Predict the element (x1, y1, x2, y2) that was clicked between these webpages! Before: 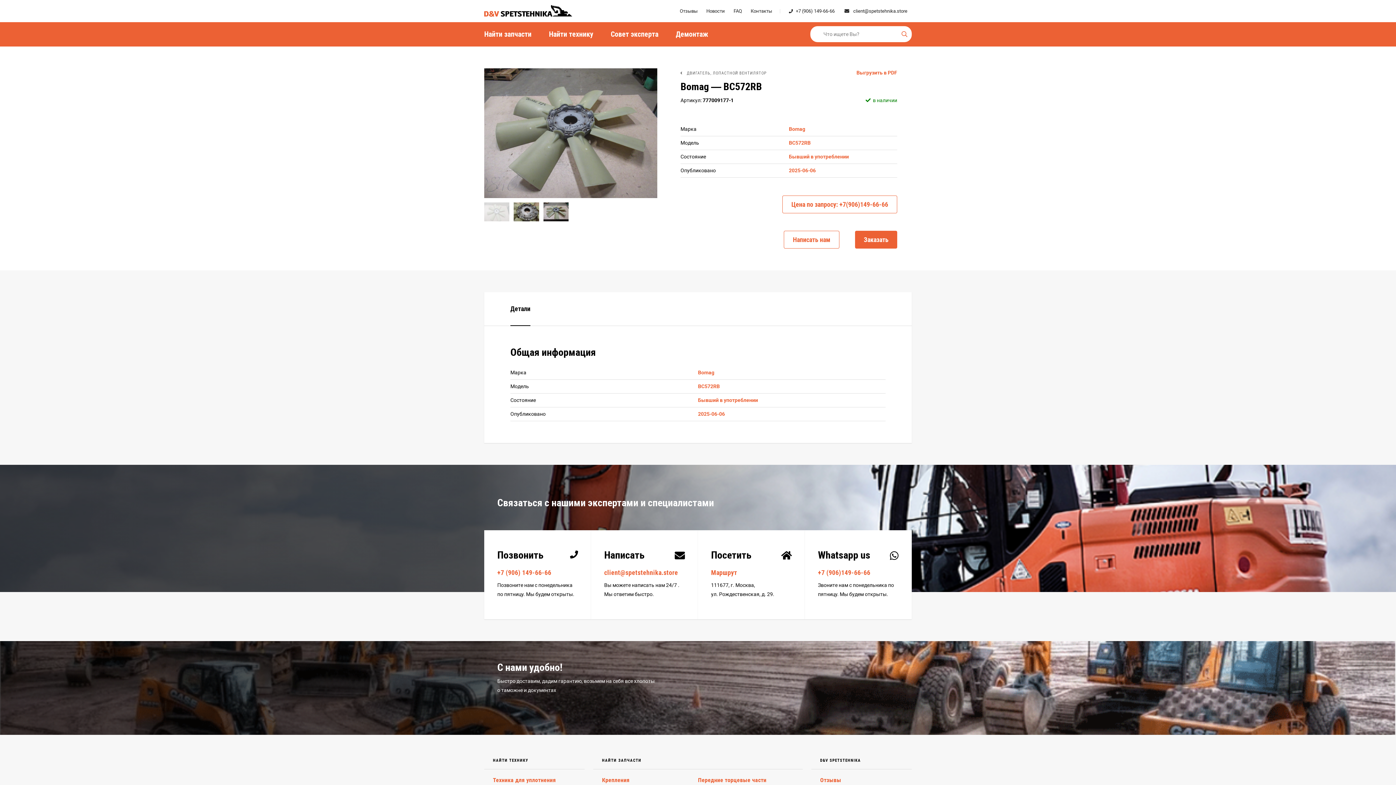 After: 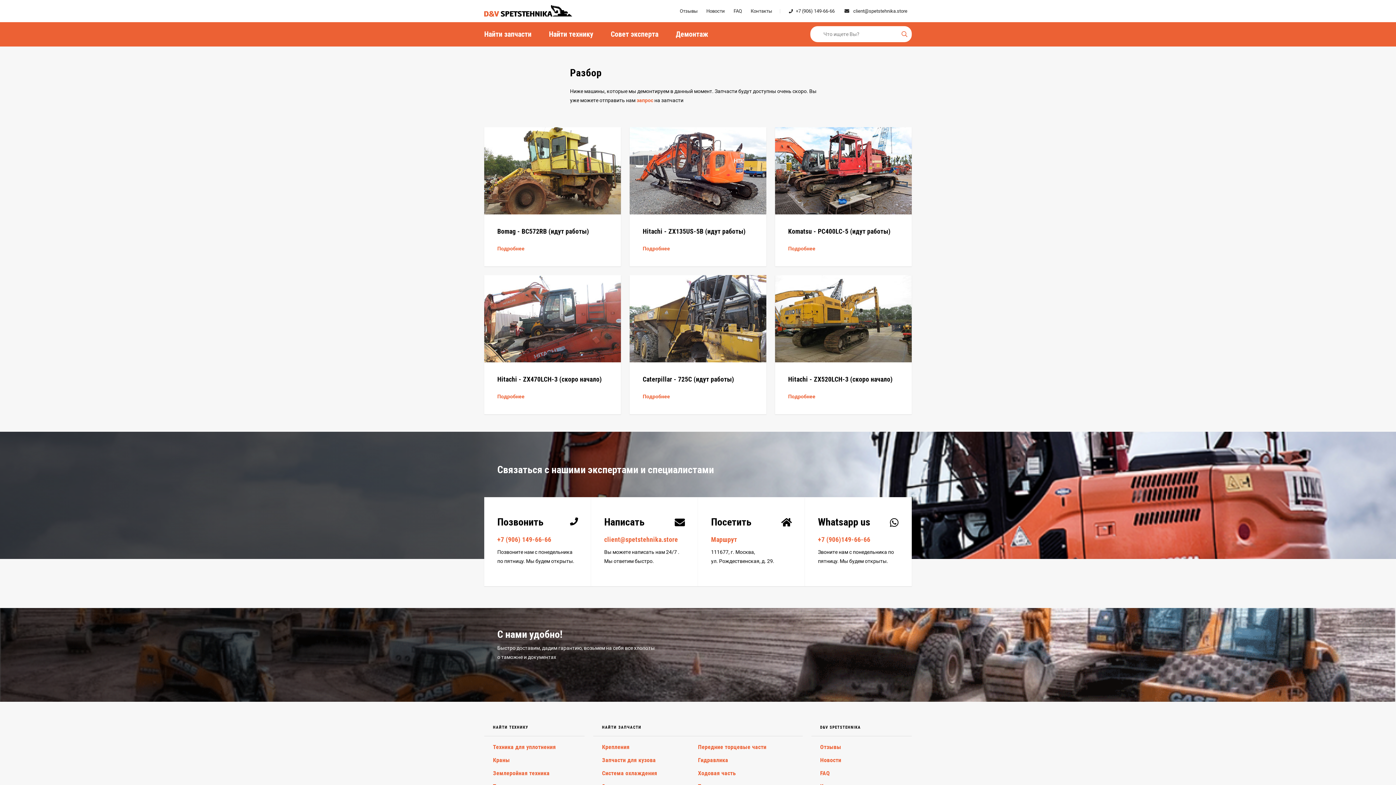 Action: bbox: (667, 22, 717, 46) label: Демонтаж